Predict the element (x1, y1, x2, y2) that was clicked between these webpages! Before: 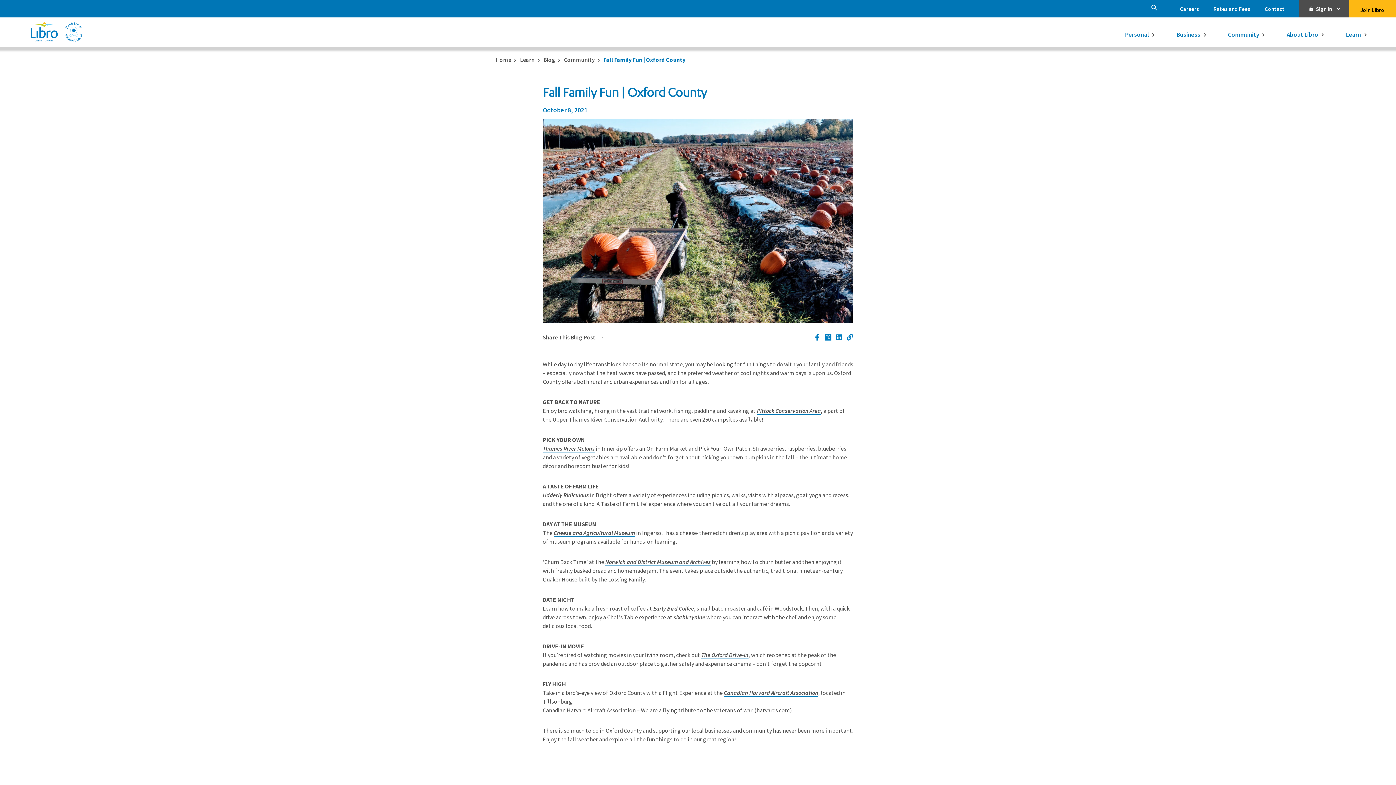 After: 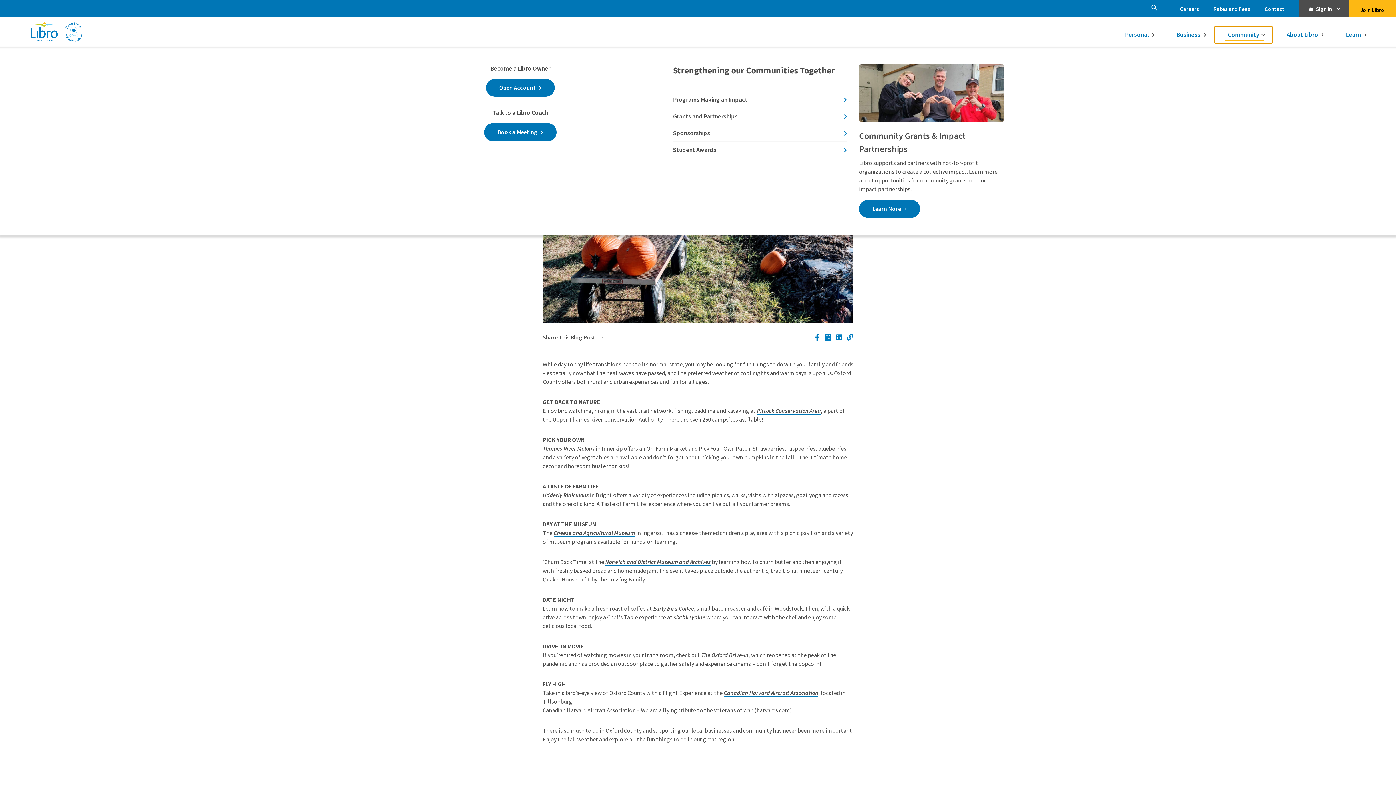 Action: bbox: (1214, 26, 1272, 43) label: Community